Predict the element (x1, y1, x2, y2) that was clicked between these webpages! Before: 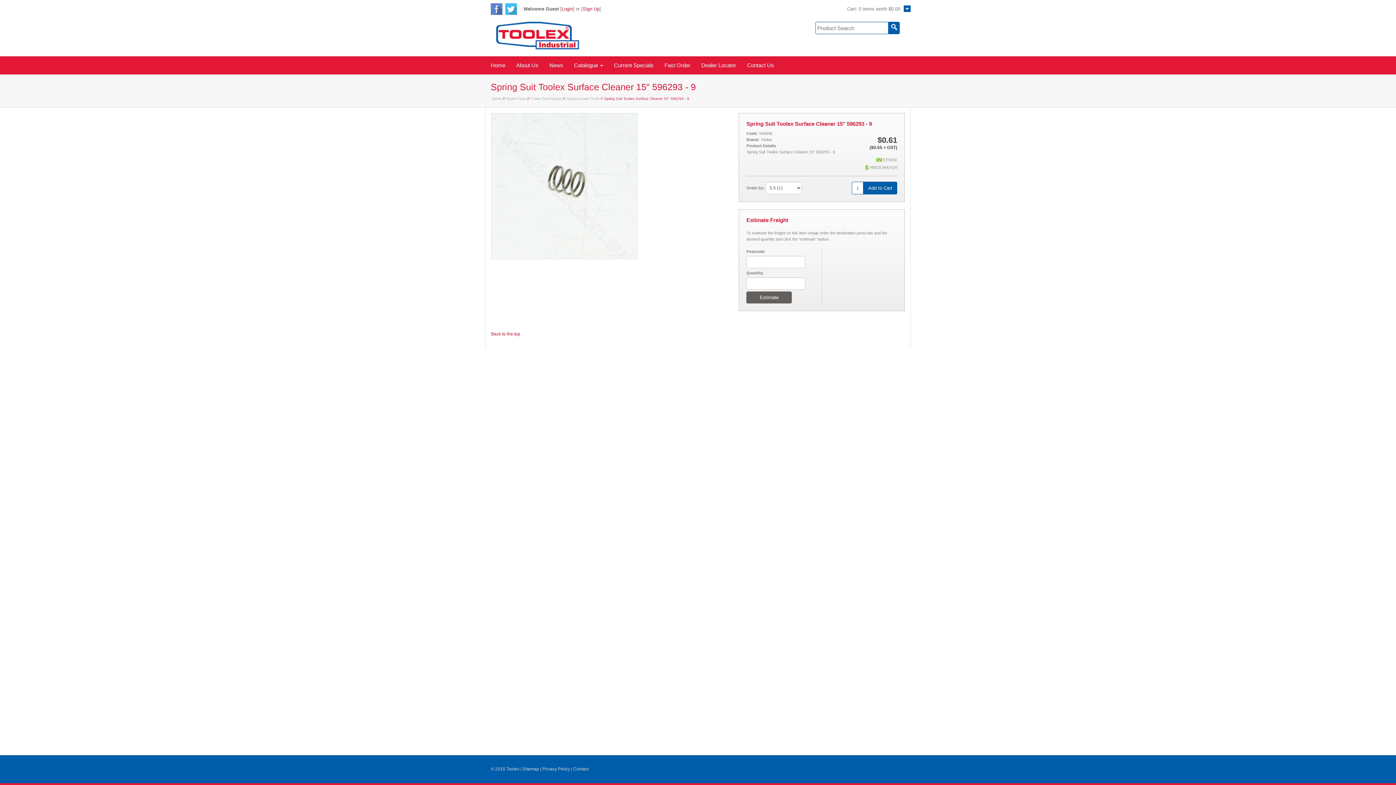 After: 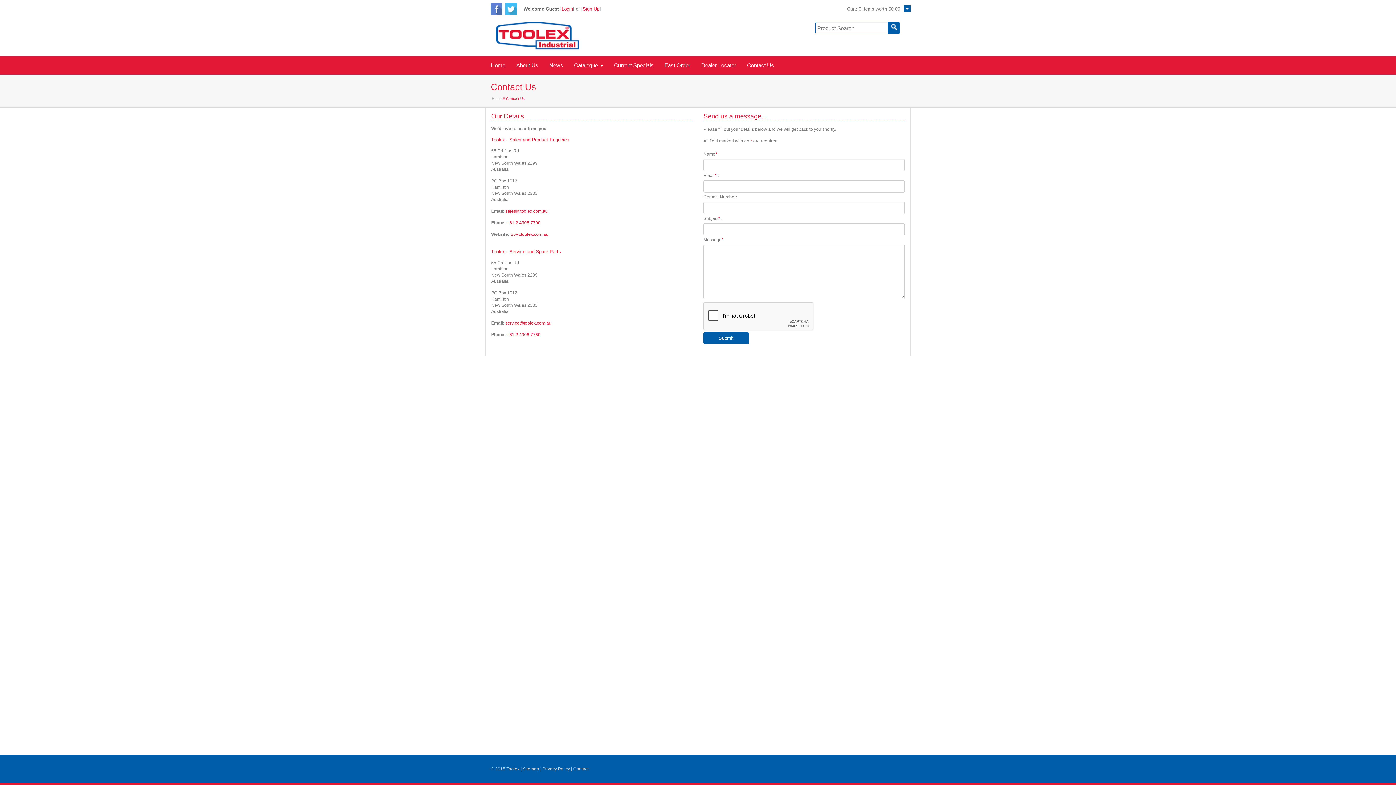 Action: label: Contact bbox: (573, 766, 588, 772)